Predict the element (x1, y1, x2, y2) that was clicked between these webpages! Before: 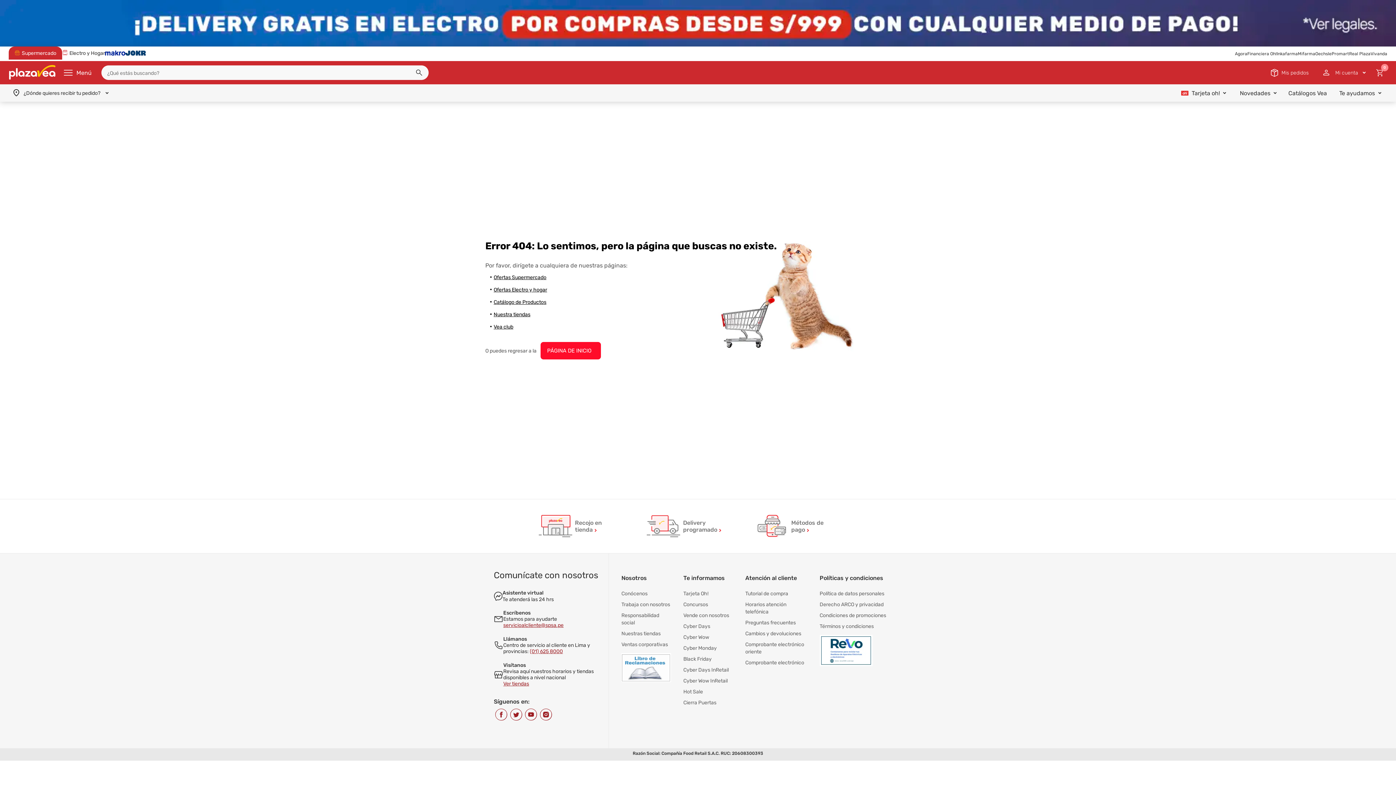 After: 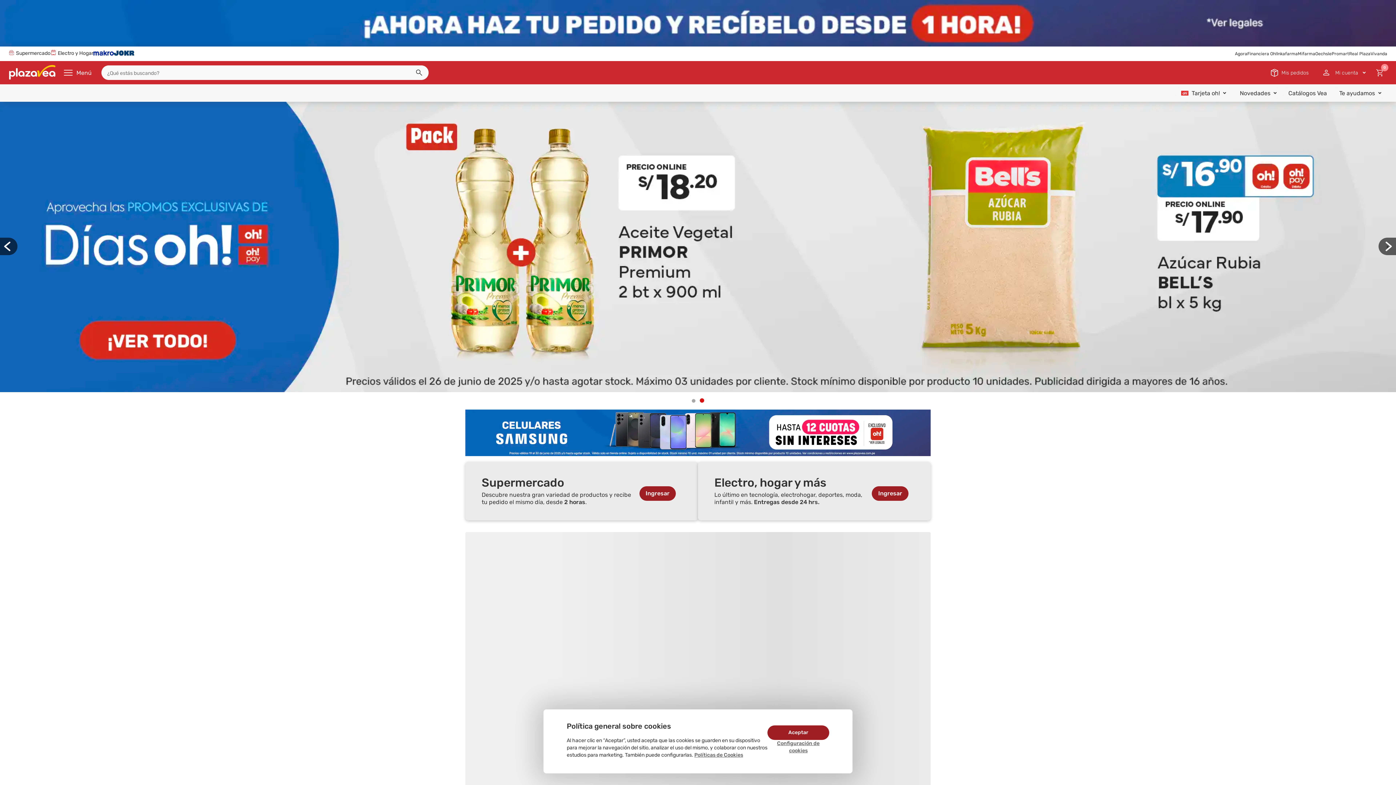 Action: bbox: (8, 64, 55, 79)